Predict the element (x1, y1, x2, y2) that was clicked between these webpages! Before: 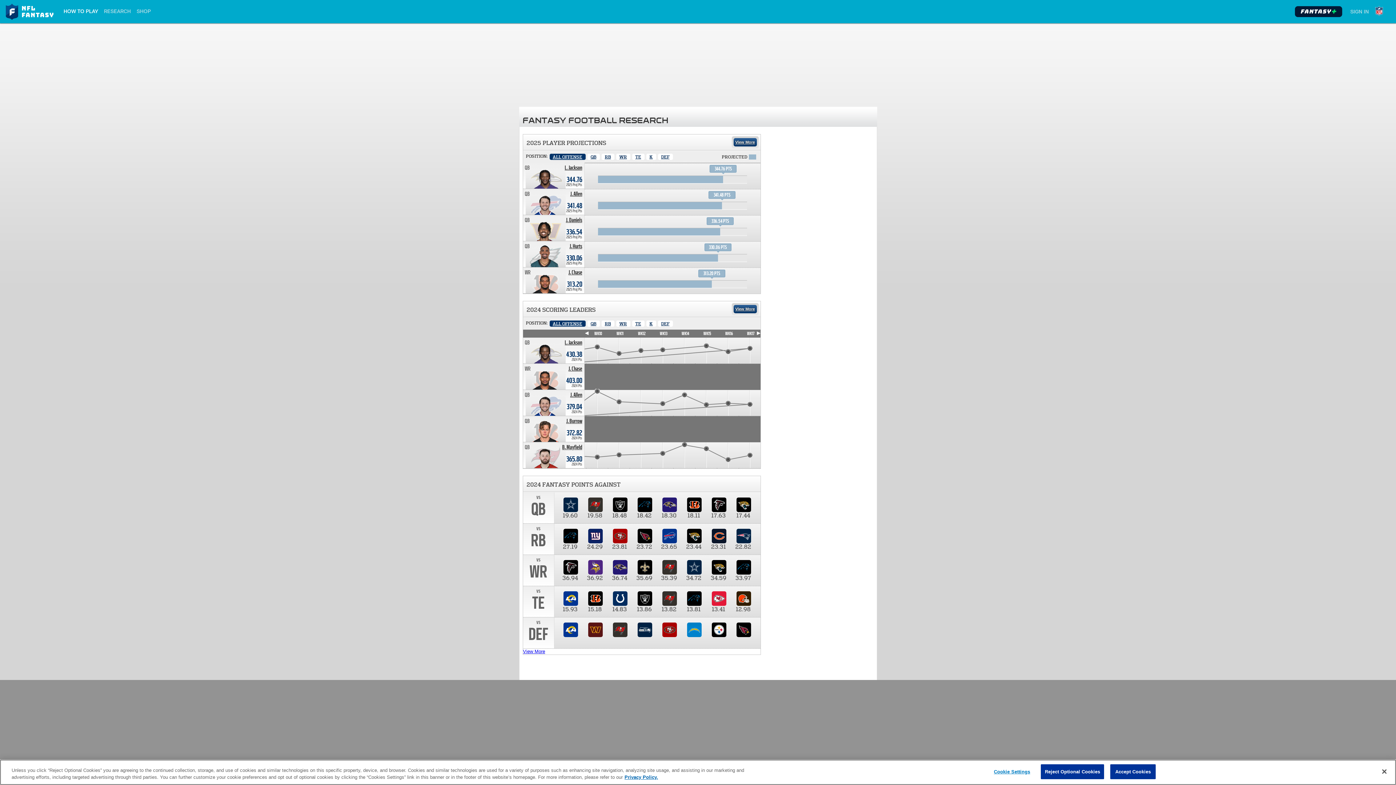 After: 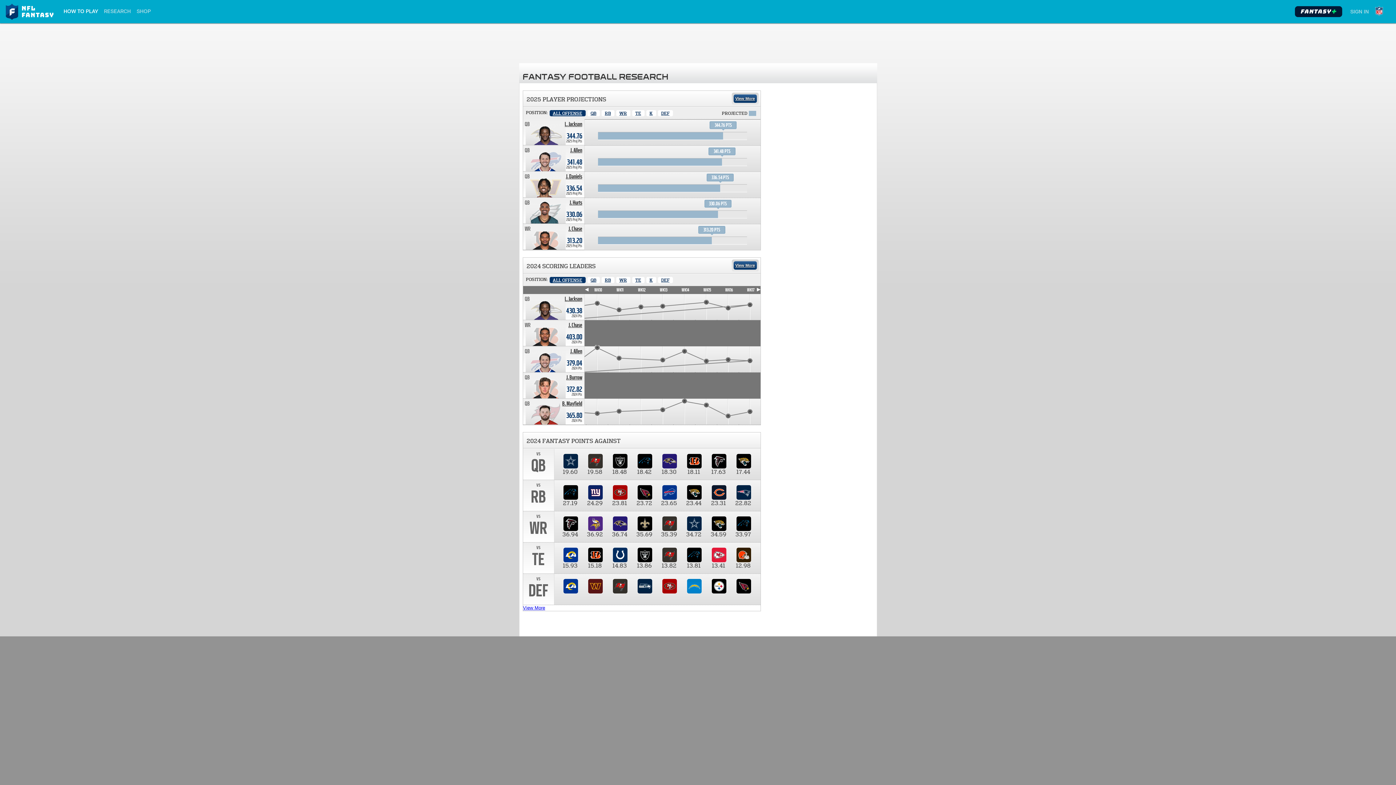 Action: label: Reject Optional Cookies bbox: (1041, 764, 1104, 779)